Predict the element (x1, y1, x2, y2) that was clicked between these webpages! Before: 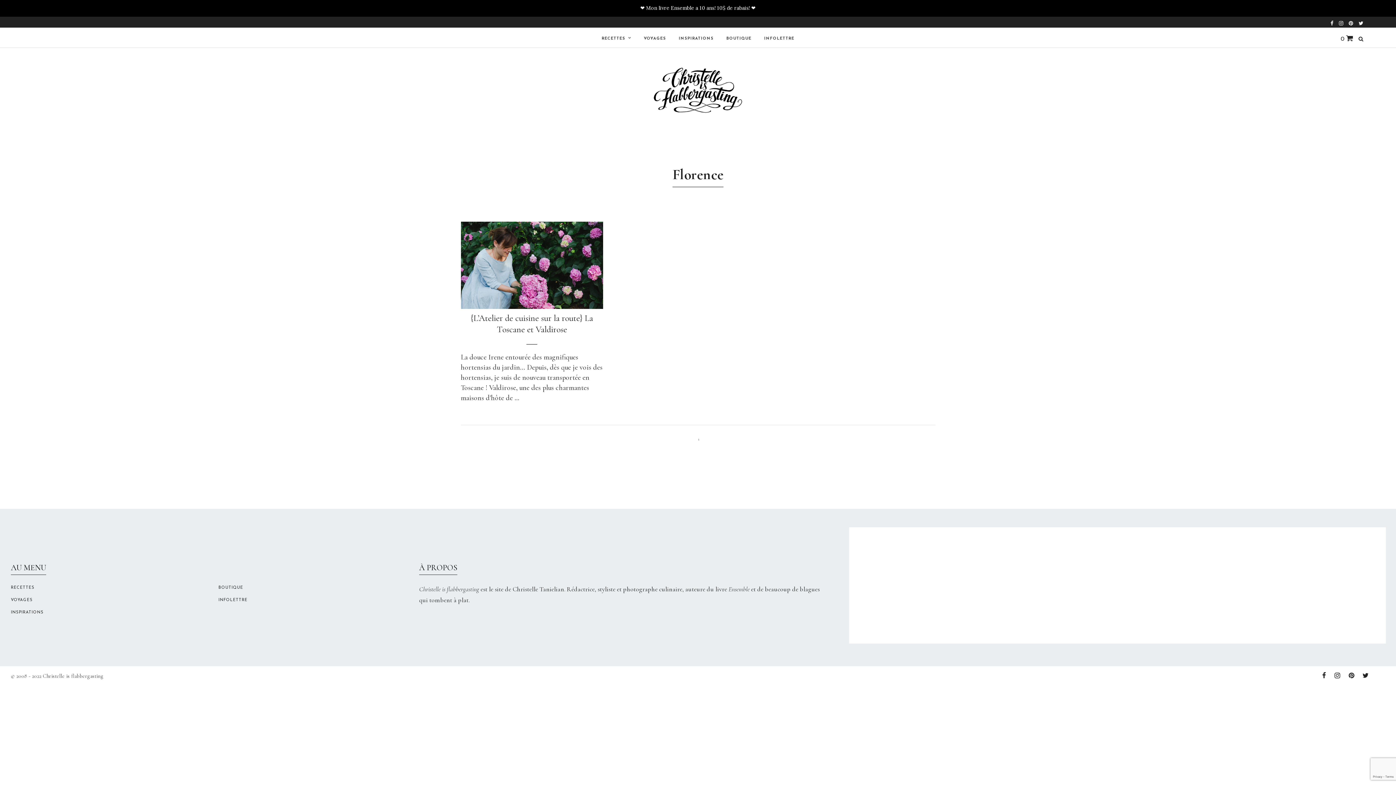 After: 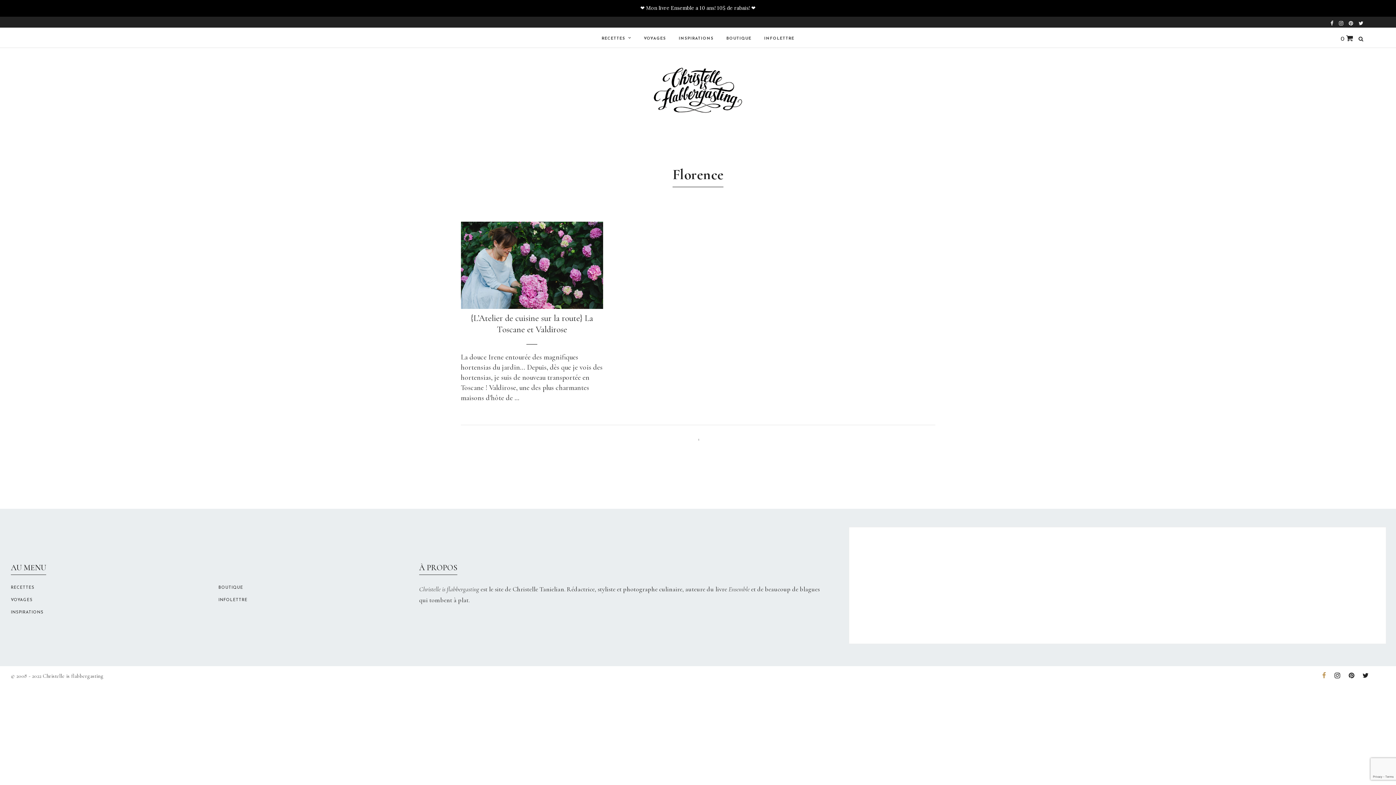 Action: bbox: (1320, 672, 1326, 679)